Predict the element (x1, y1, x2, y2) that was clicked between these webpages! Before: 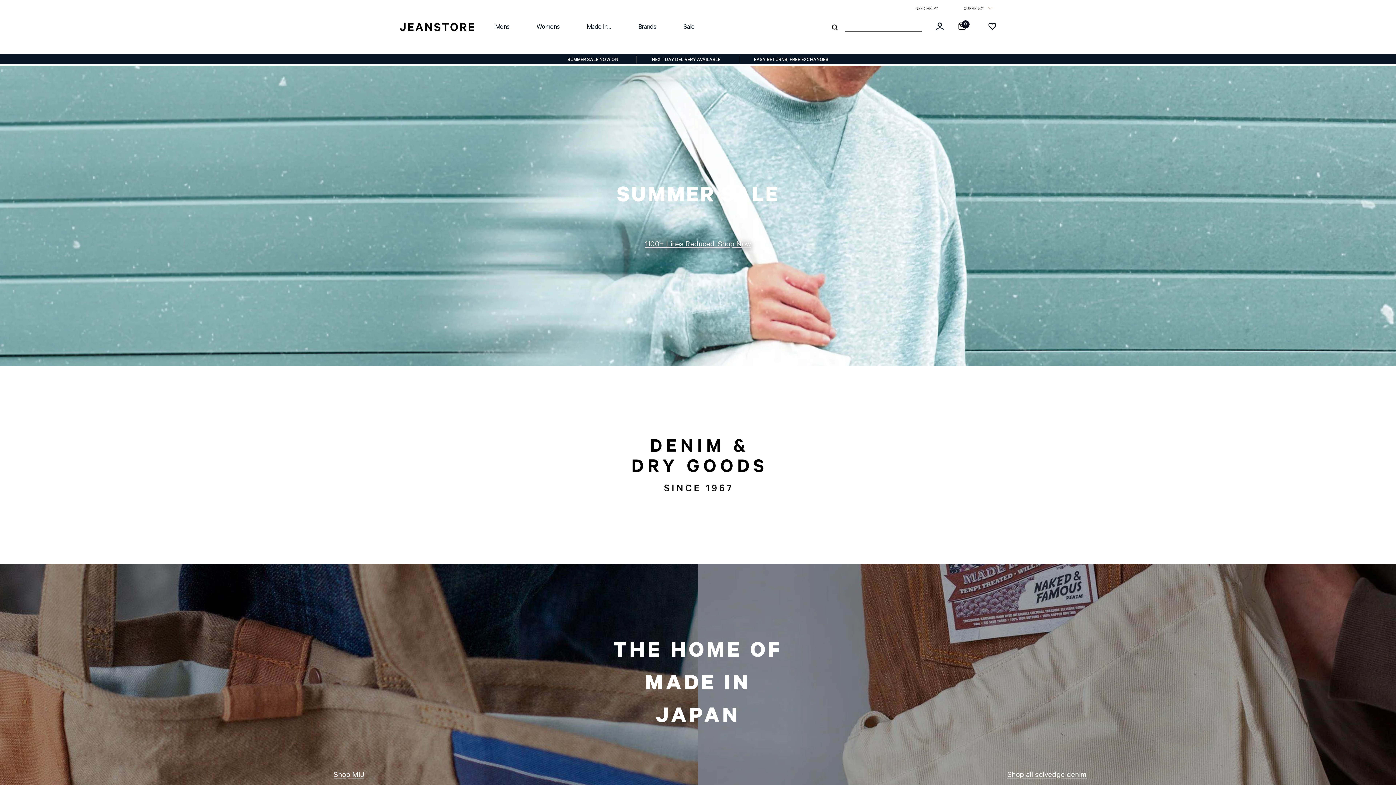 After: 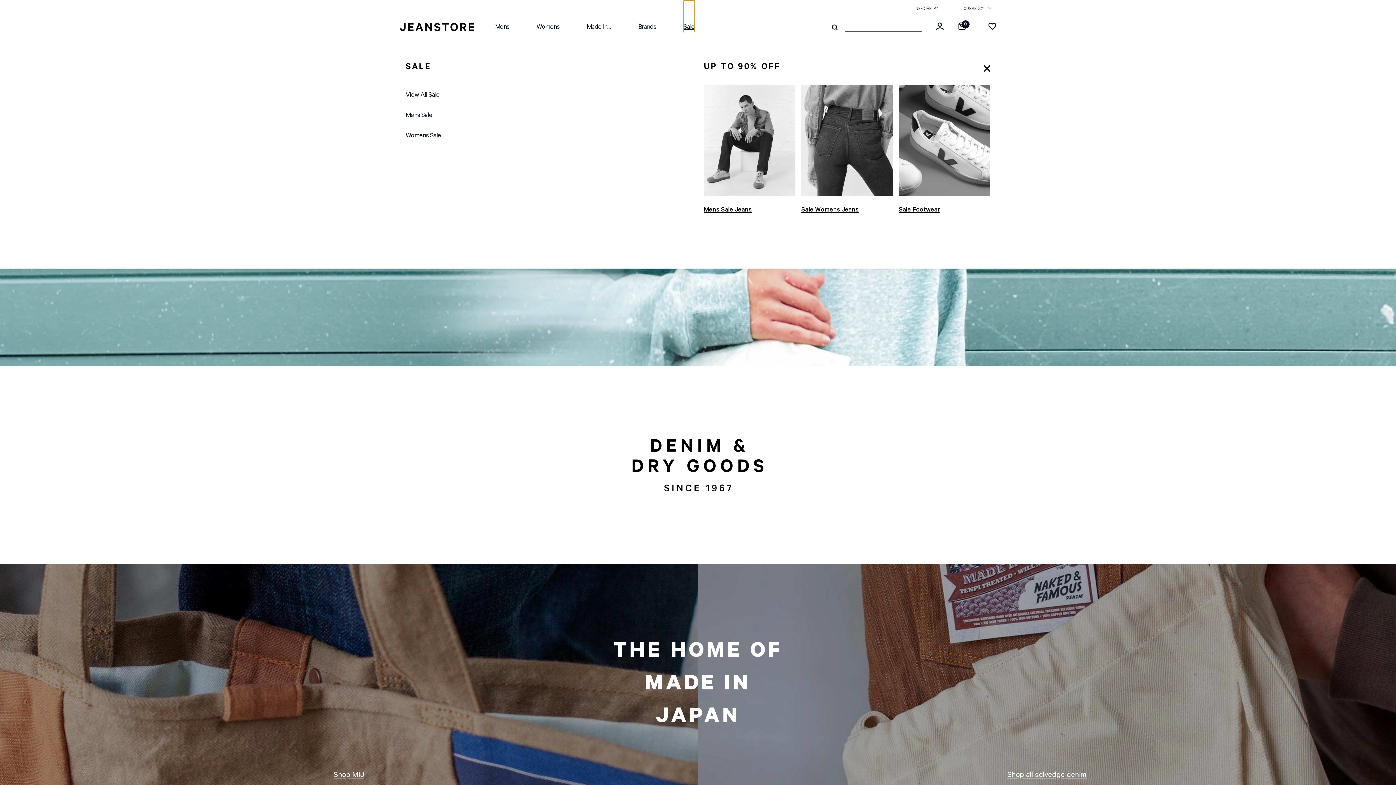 Action: bbox: (683, 0, 694, 54) label: Sale